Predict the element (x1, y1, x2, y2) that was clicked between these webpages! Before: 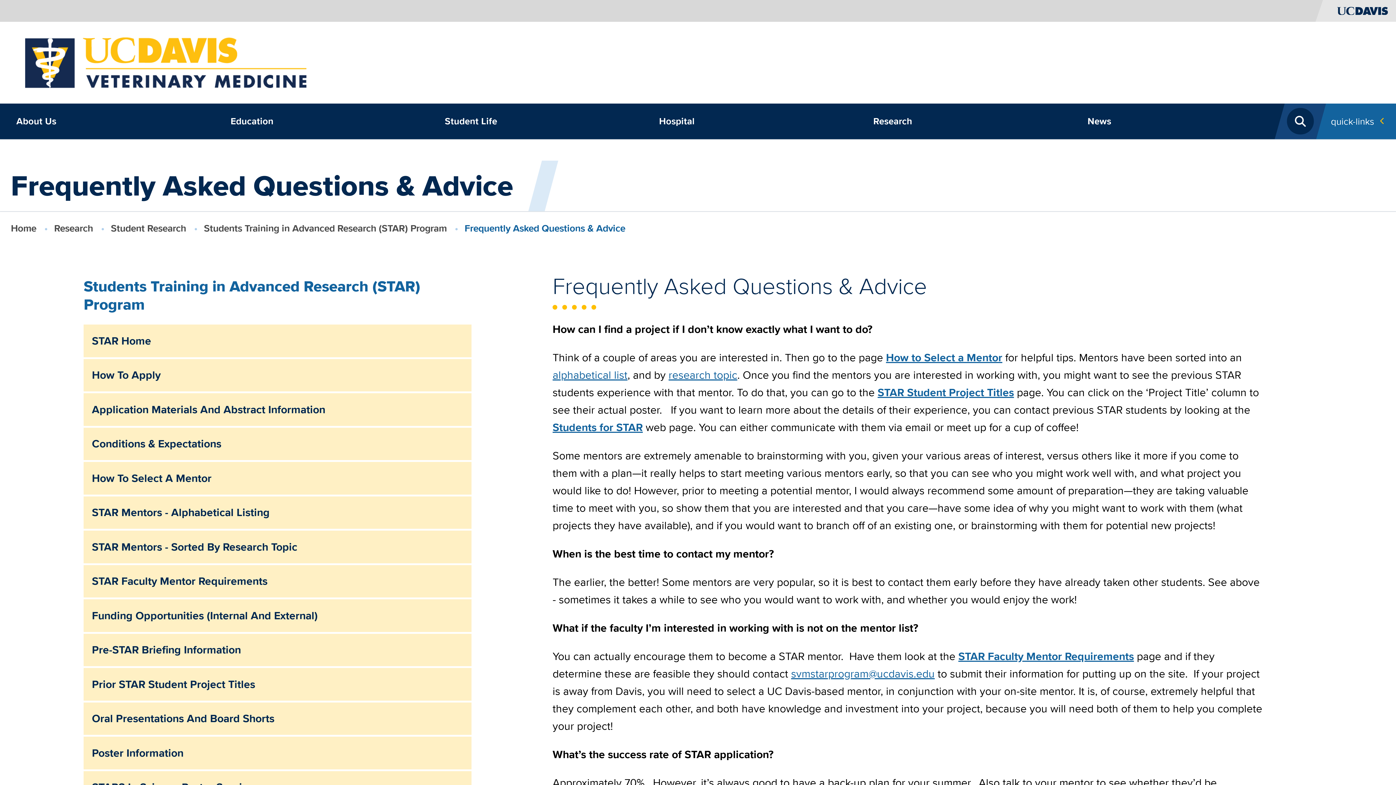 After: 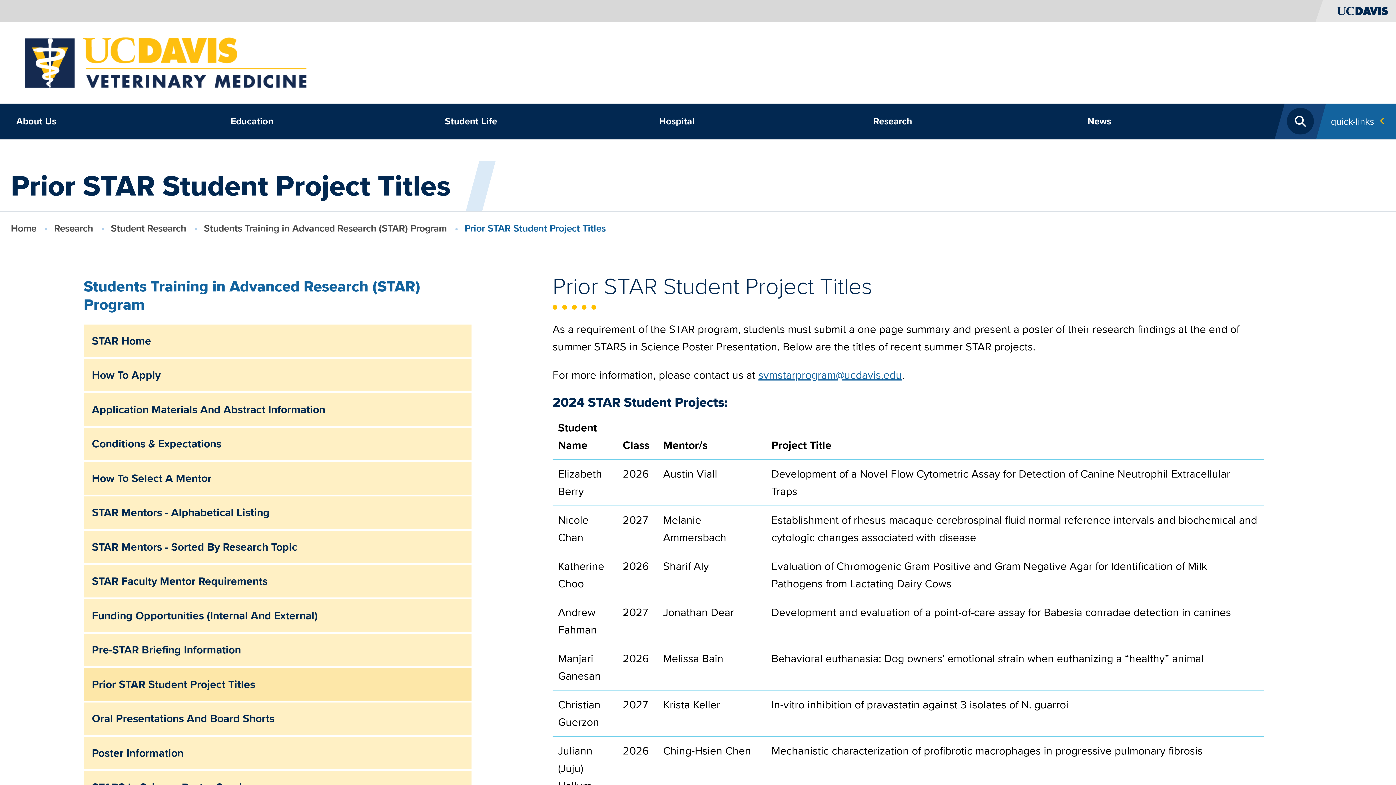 Action: bbox: (83, 668, 471, 702) label: Prior STAR Student Project Titles